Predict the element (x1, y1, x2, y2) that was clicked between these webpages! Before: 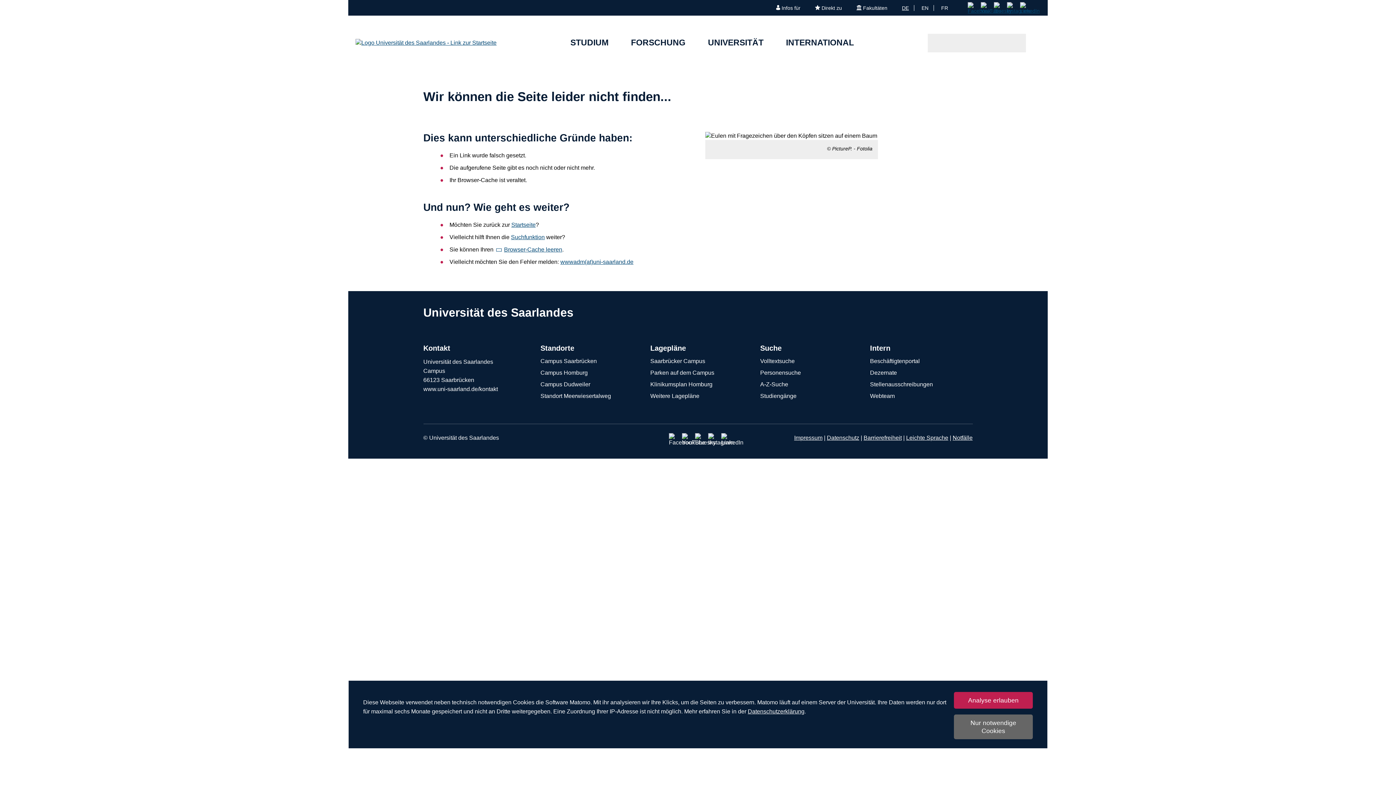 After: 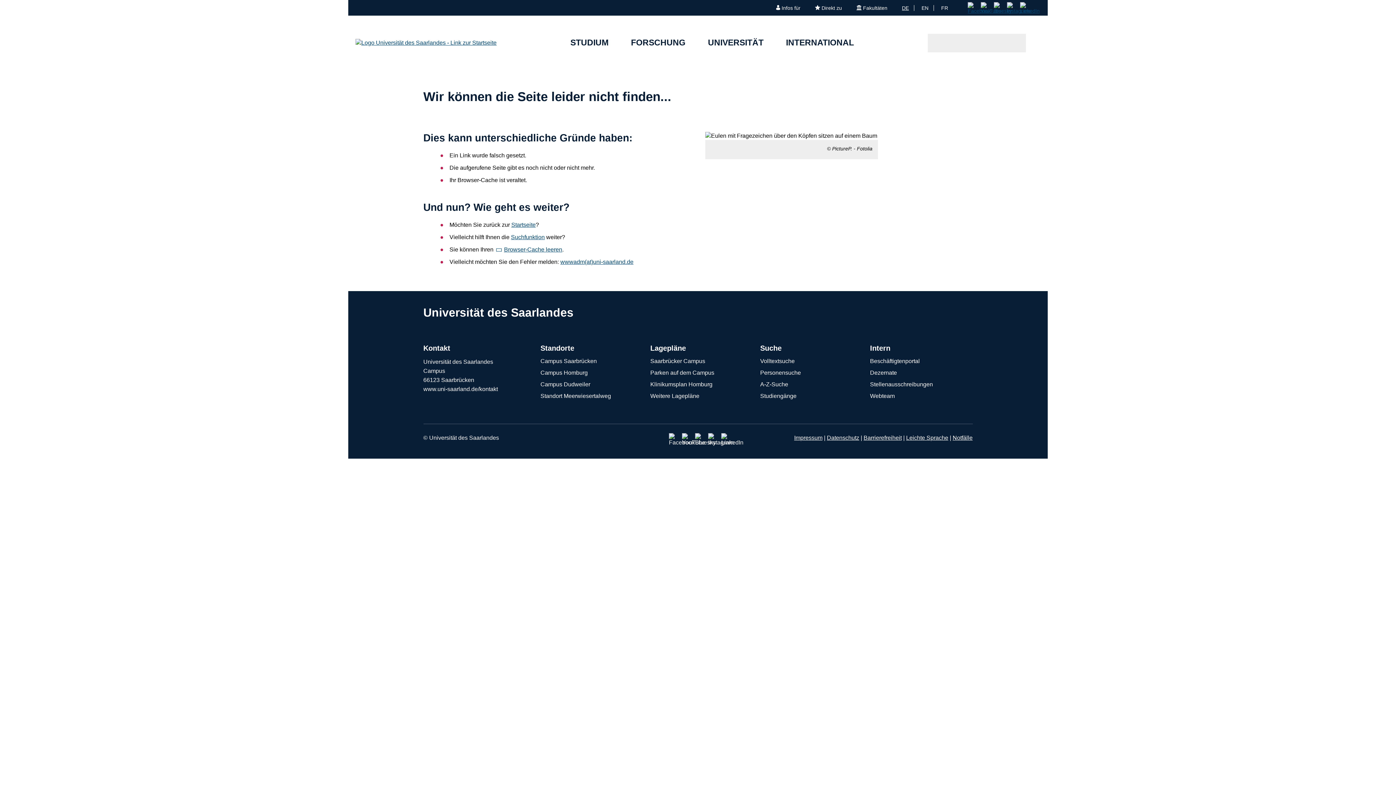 Action: bbox: (954, 692, 1033, 709) label: Analyse erlauben